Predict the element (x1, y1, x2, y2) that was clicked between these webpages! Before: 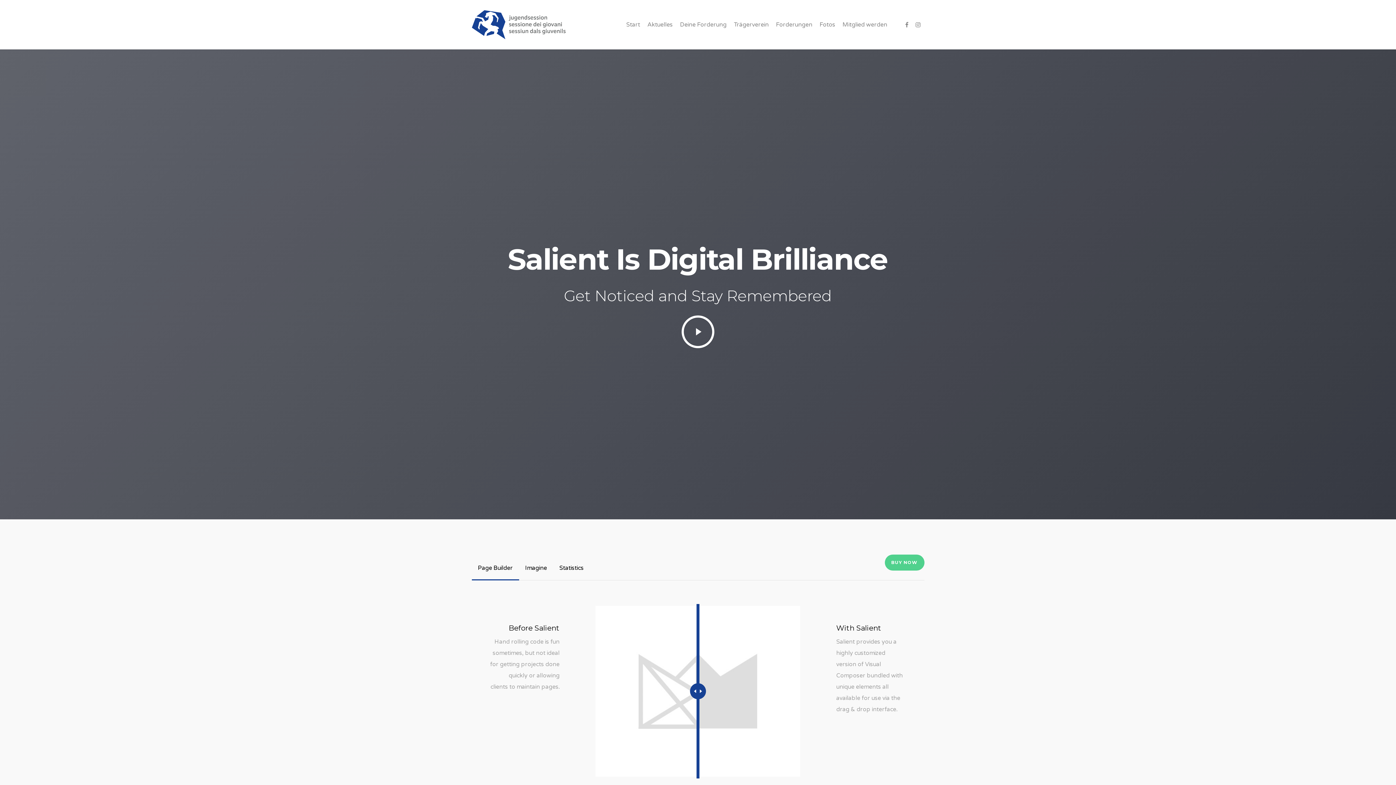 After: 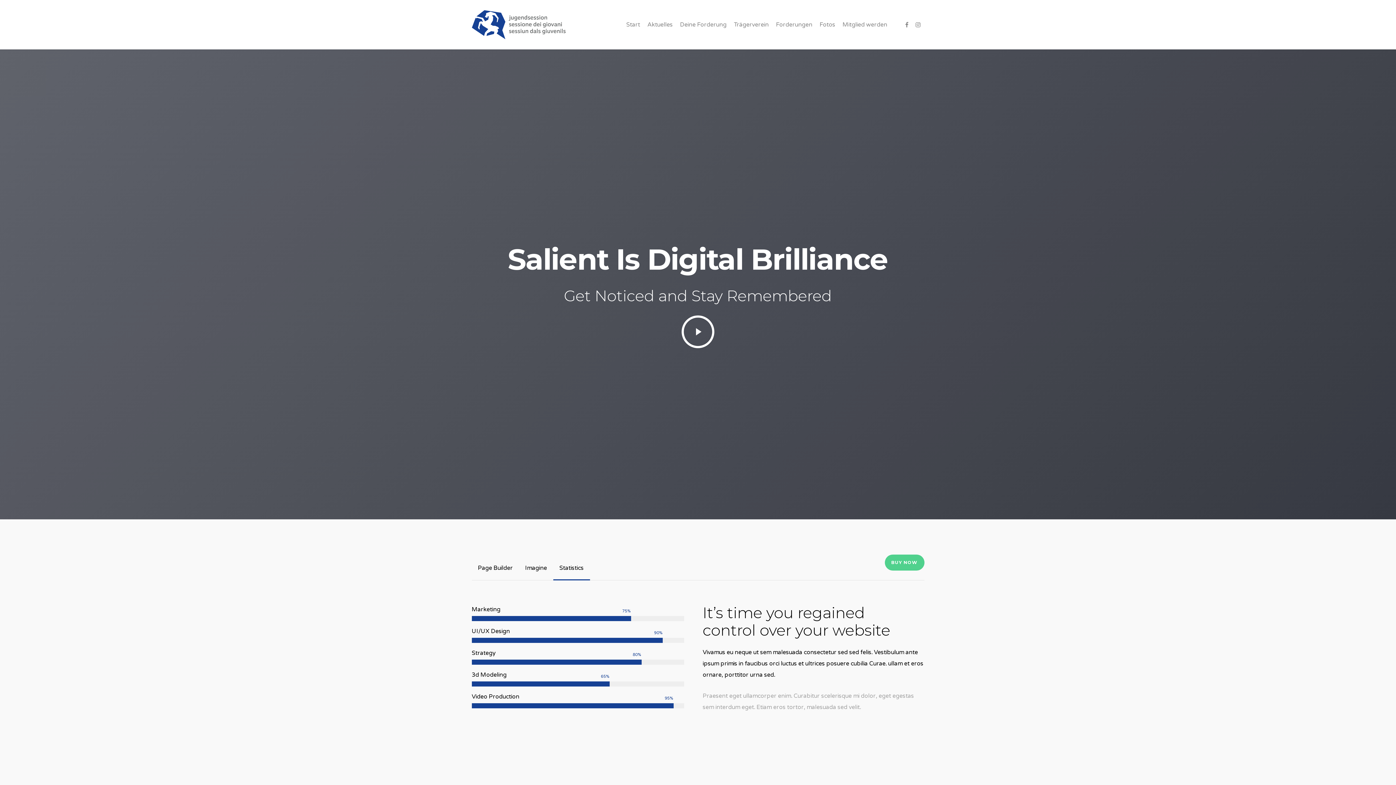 Action: bbox: (553, 556, 590, 580) label: Statistics